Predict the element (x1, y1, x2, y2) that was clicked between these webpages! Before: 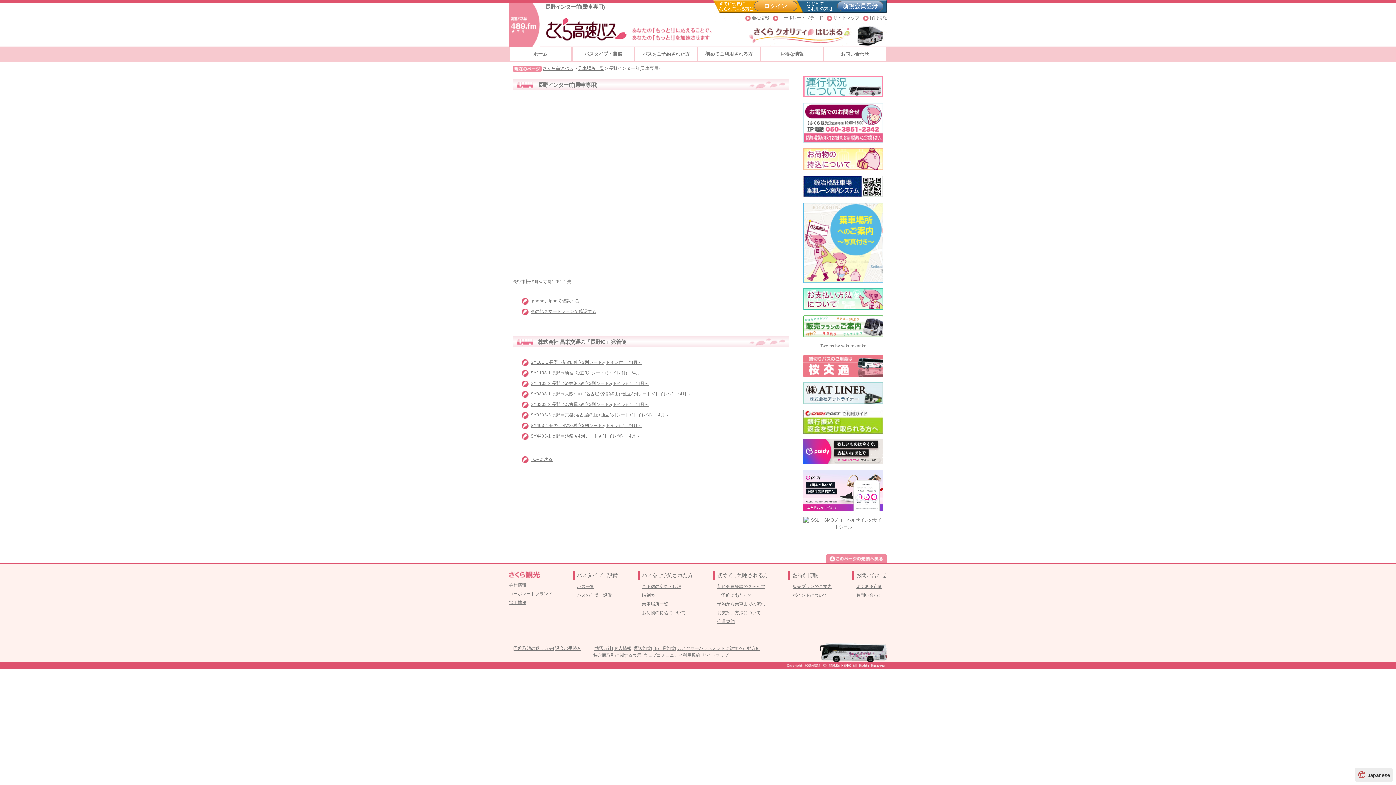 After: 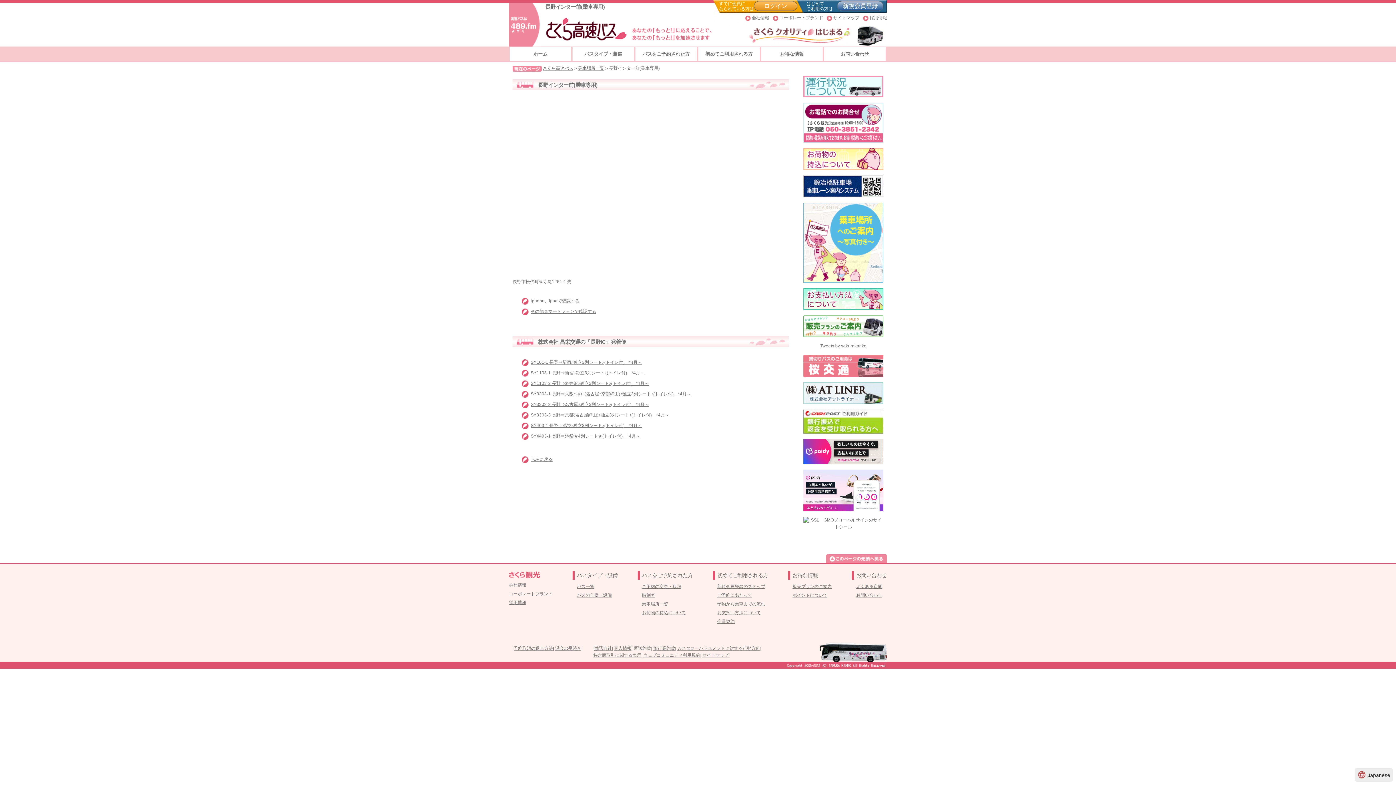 Action: bbox: (633, 646, 651, 651) label: 運送約款